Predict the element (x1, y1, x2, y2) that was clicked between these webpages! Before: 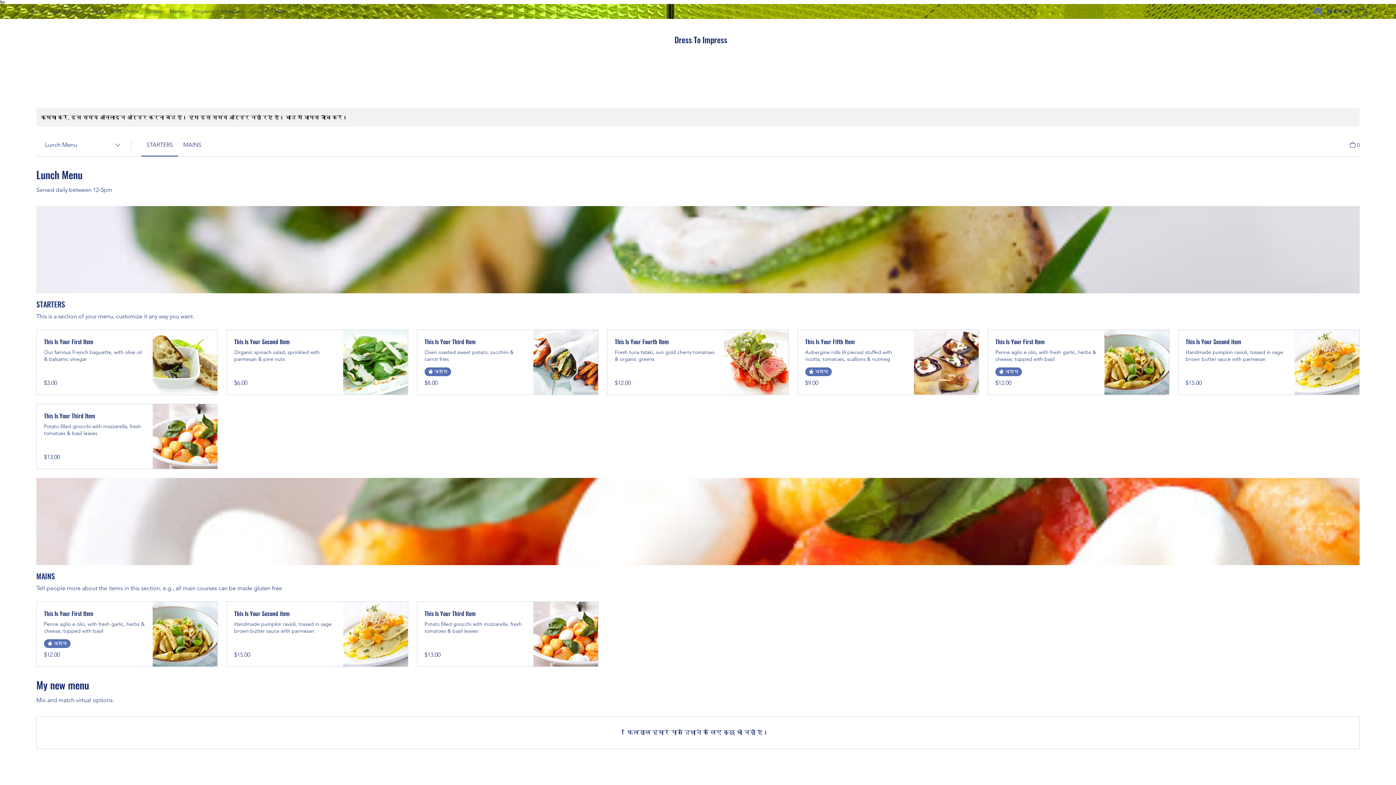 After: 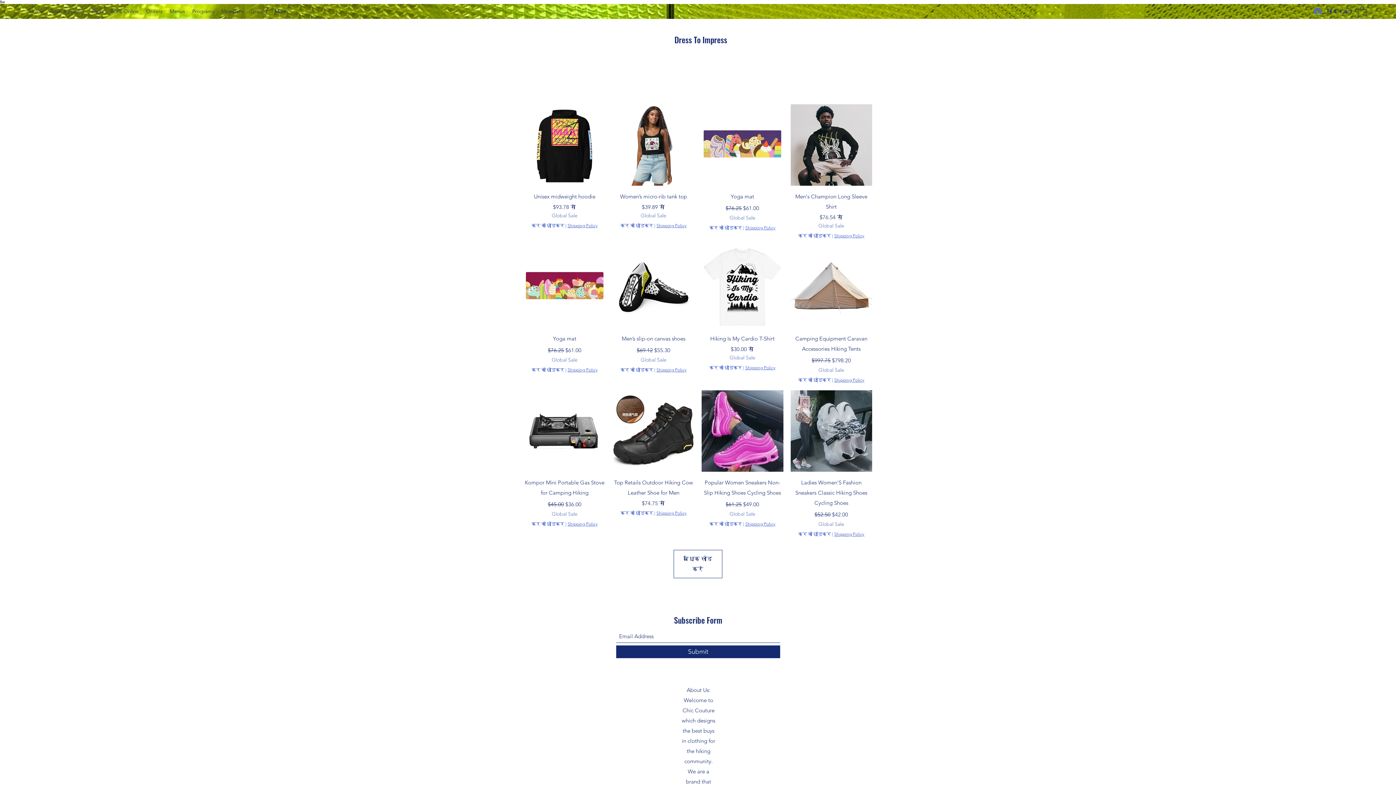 Action: bbox: (87, 5, 106, 17) label: Shop